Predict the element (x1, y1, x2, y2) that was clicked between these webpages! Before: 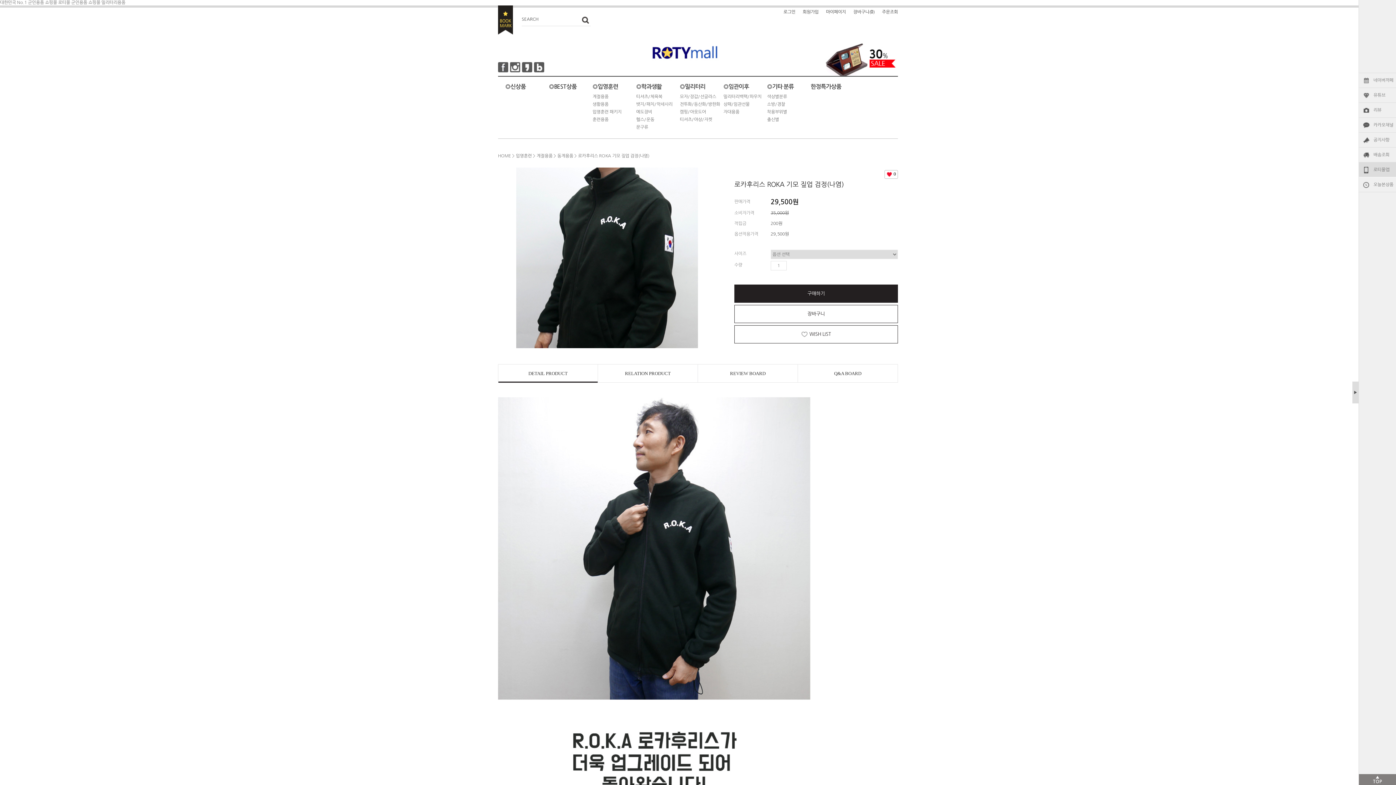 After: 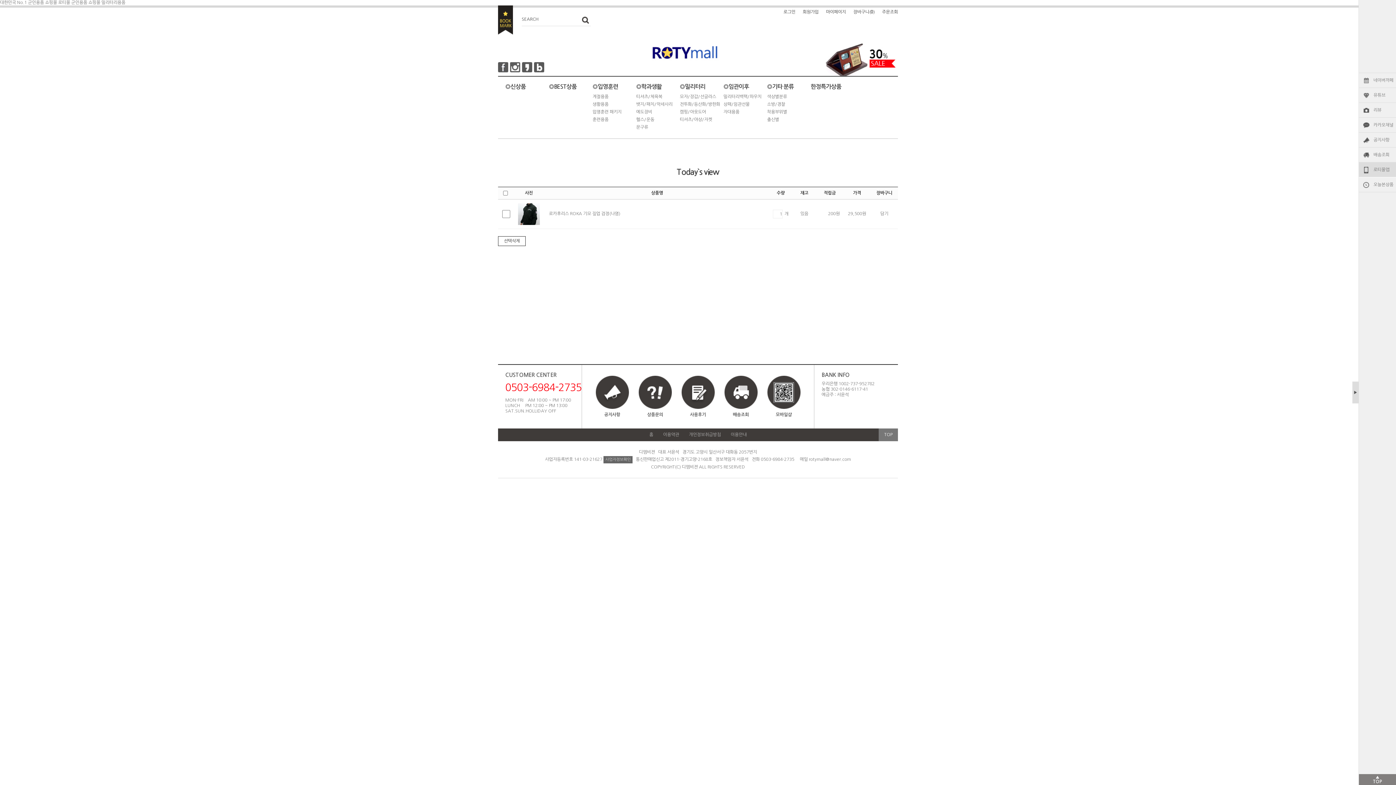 Action: bbox: (1373, 177, 1396, 192) label: 오늘본상품